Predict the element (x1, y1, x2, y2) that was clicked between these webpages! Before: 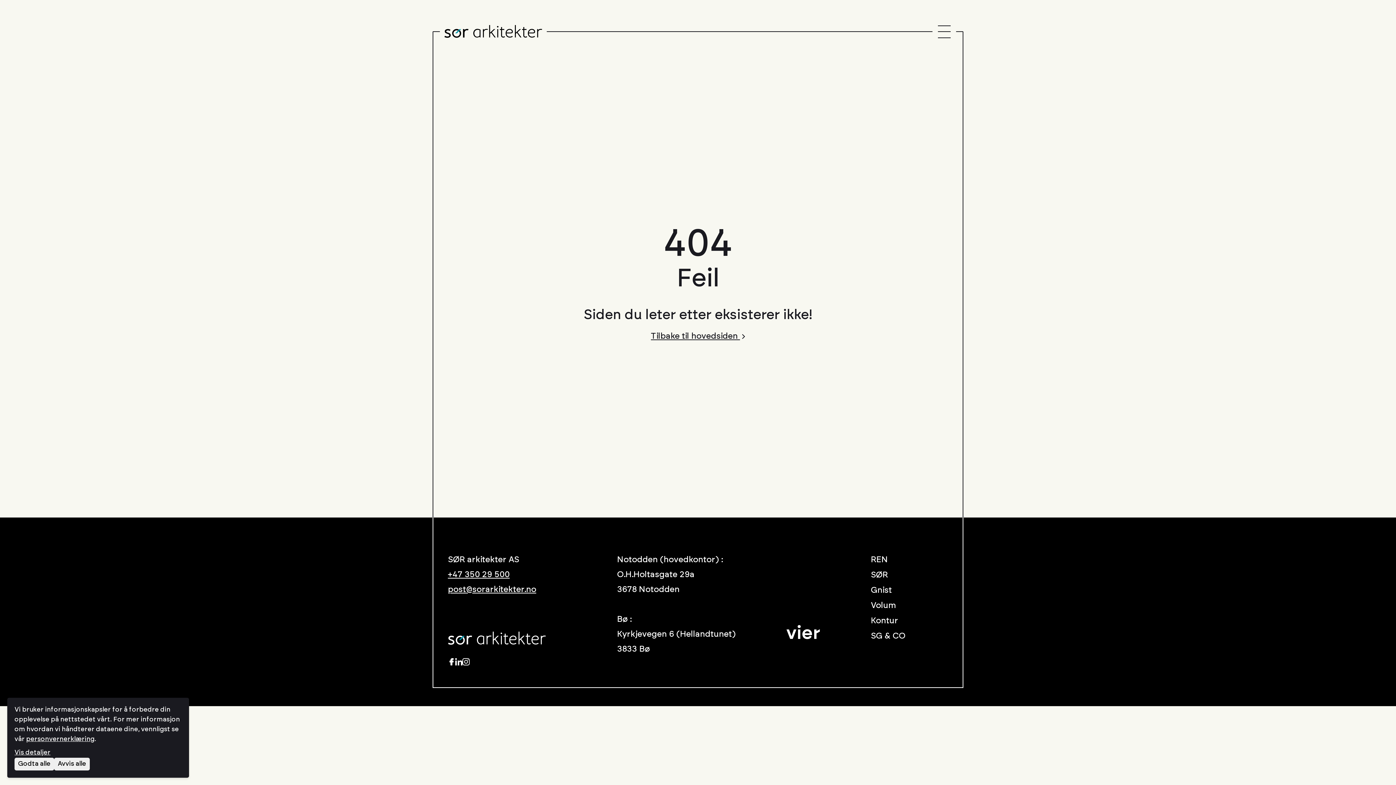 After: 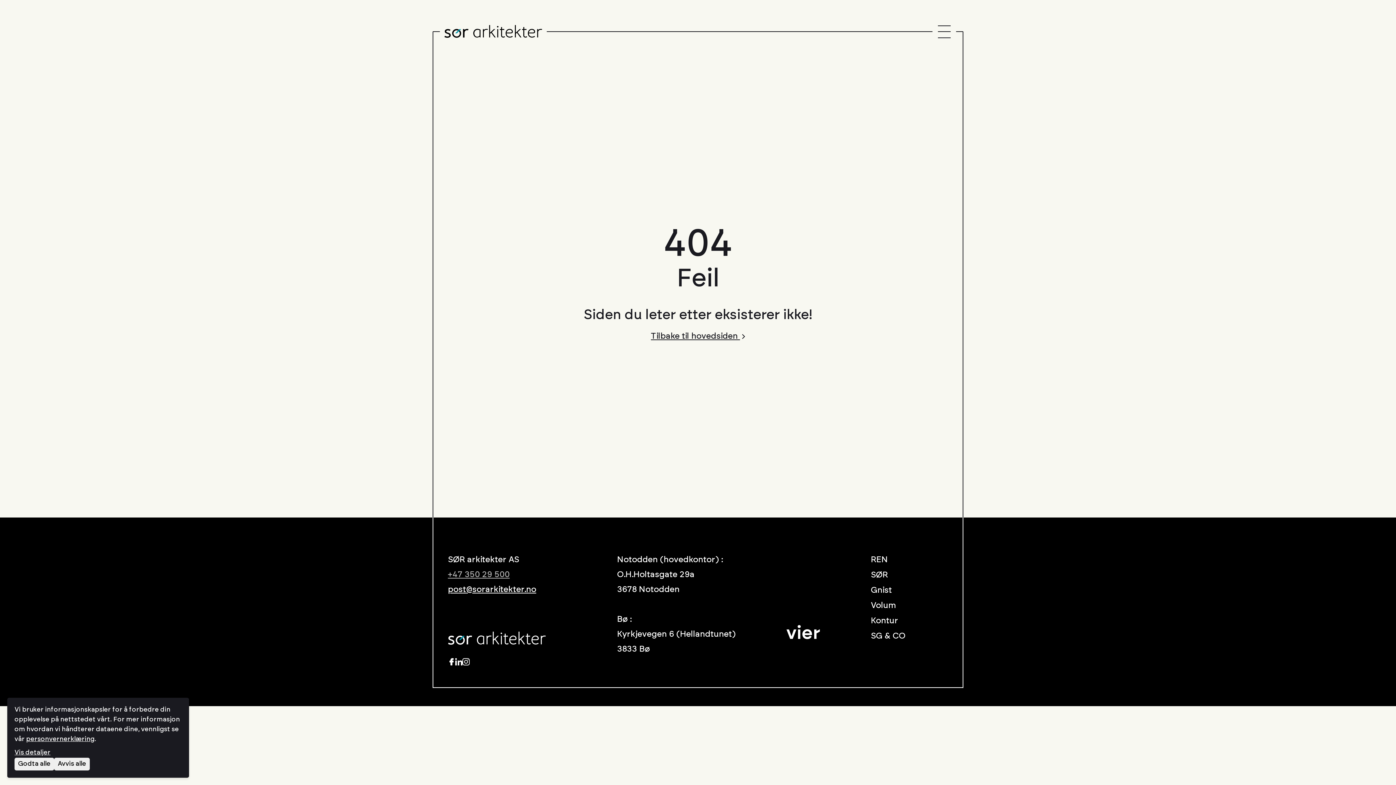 Action: bbox: (448, 571, 509, 579) label: +47 350 29 500